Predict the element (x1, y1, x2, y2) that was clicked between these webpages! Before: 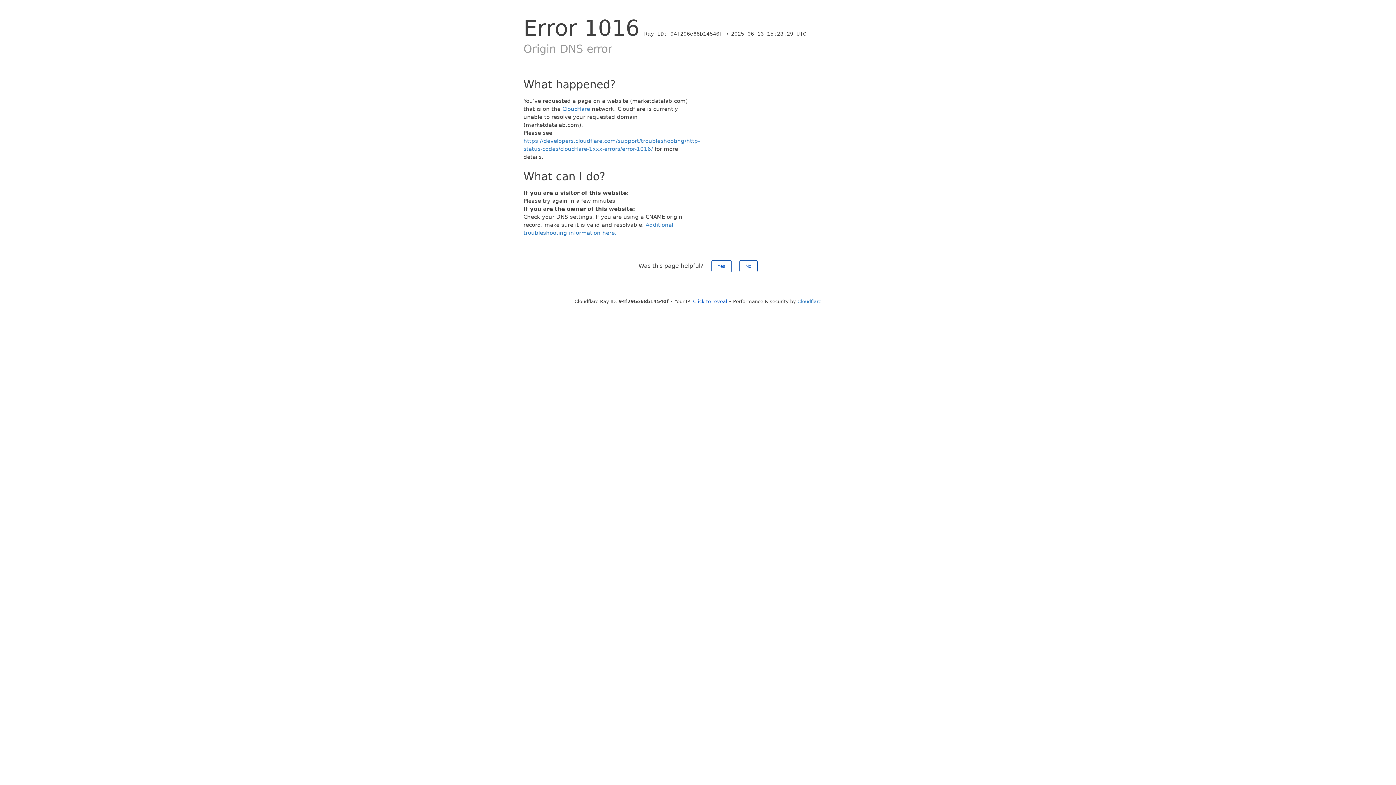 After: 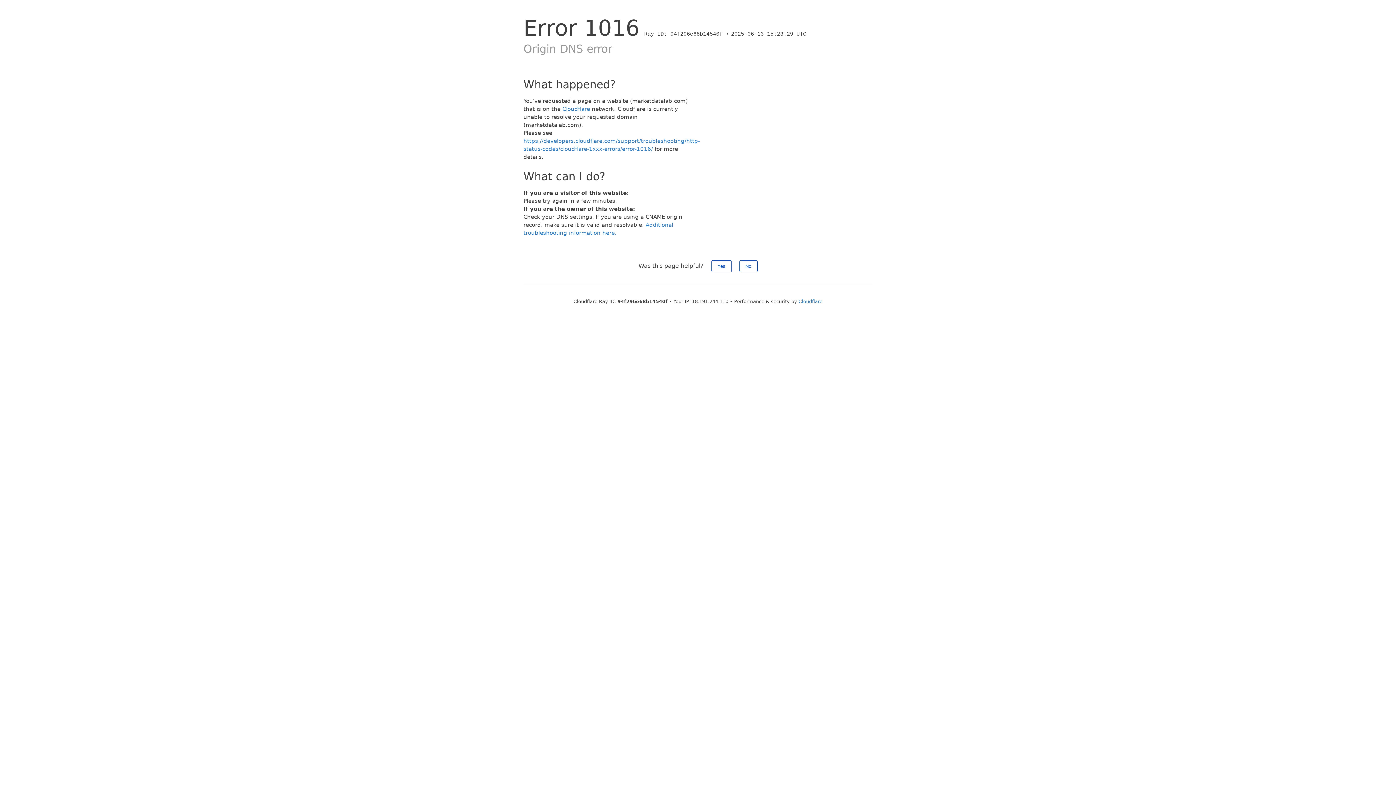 Action: bbox: (693, 298, 727, 304) label: Click to reveal